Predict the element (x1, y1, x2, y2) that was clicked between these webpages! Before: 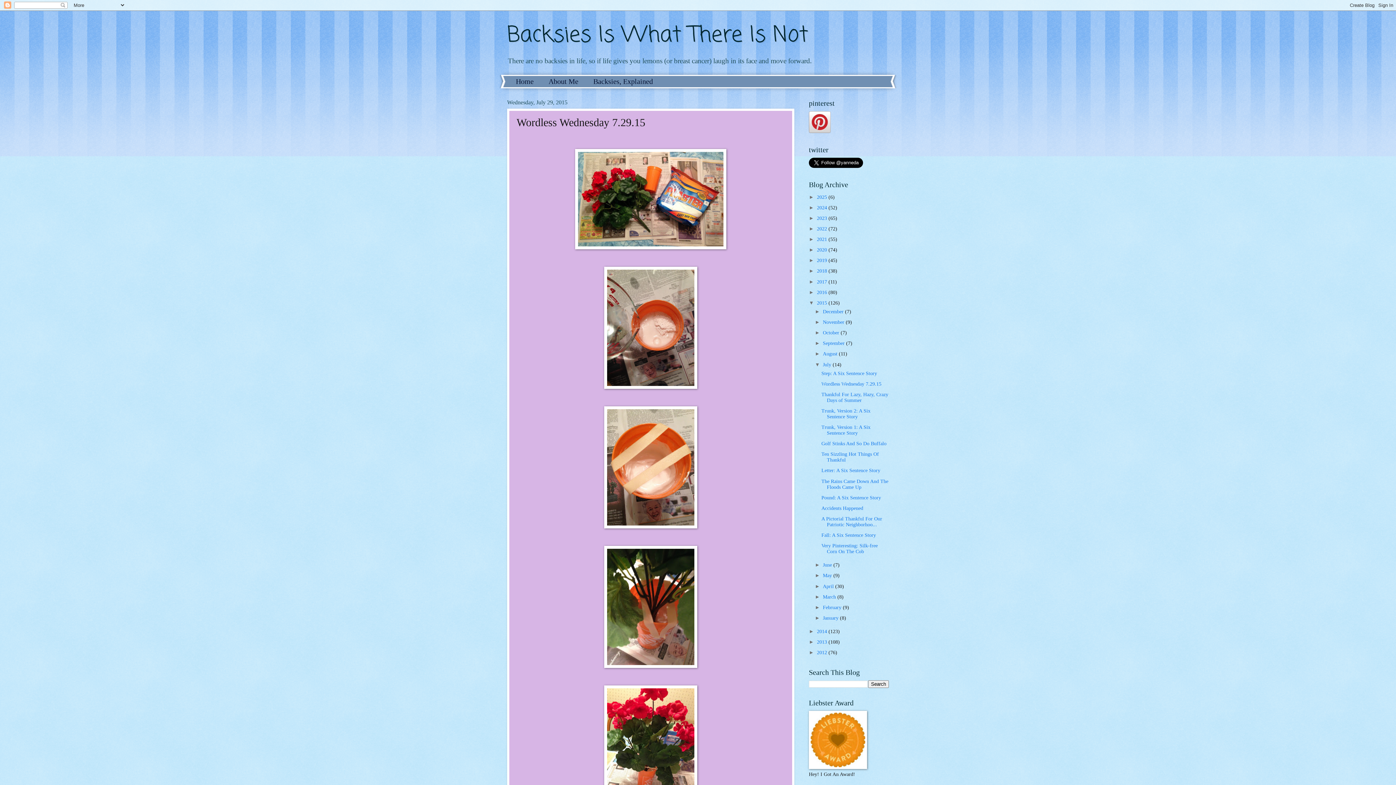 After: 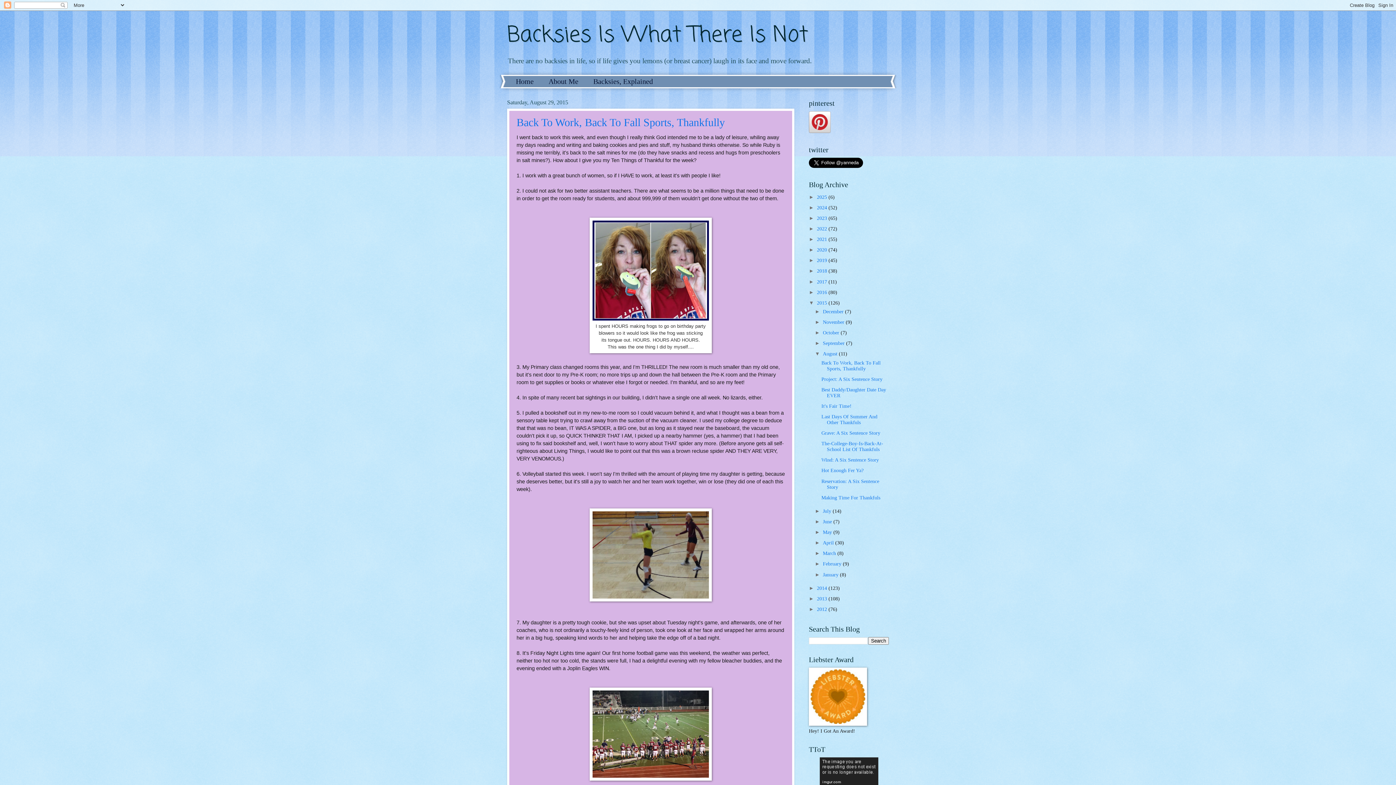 Action: label: August  bbox: (823, 351, 839, 356)